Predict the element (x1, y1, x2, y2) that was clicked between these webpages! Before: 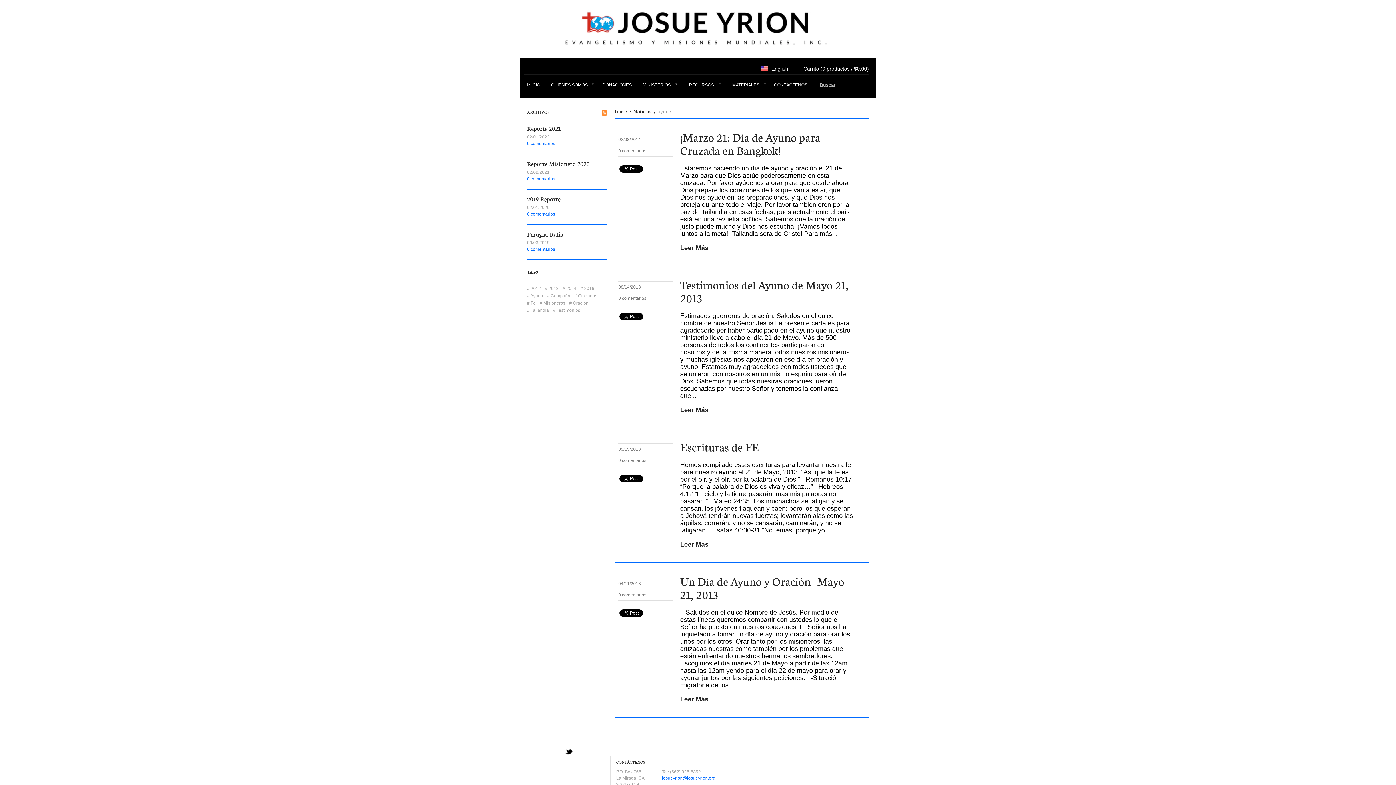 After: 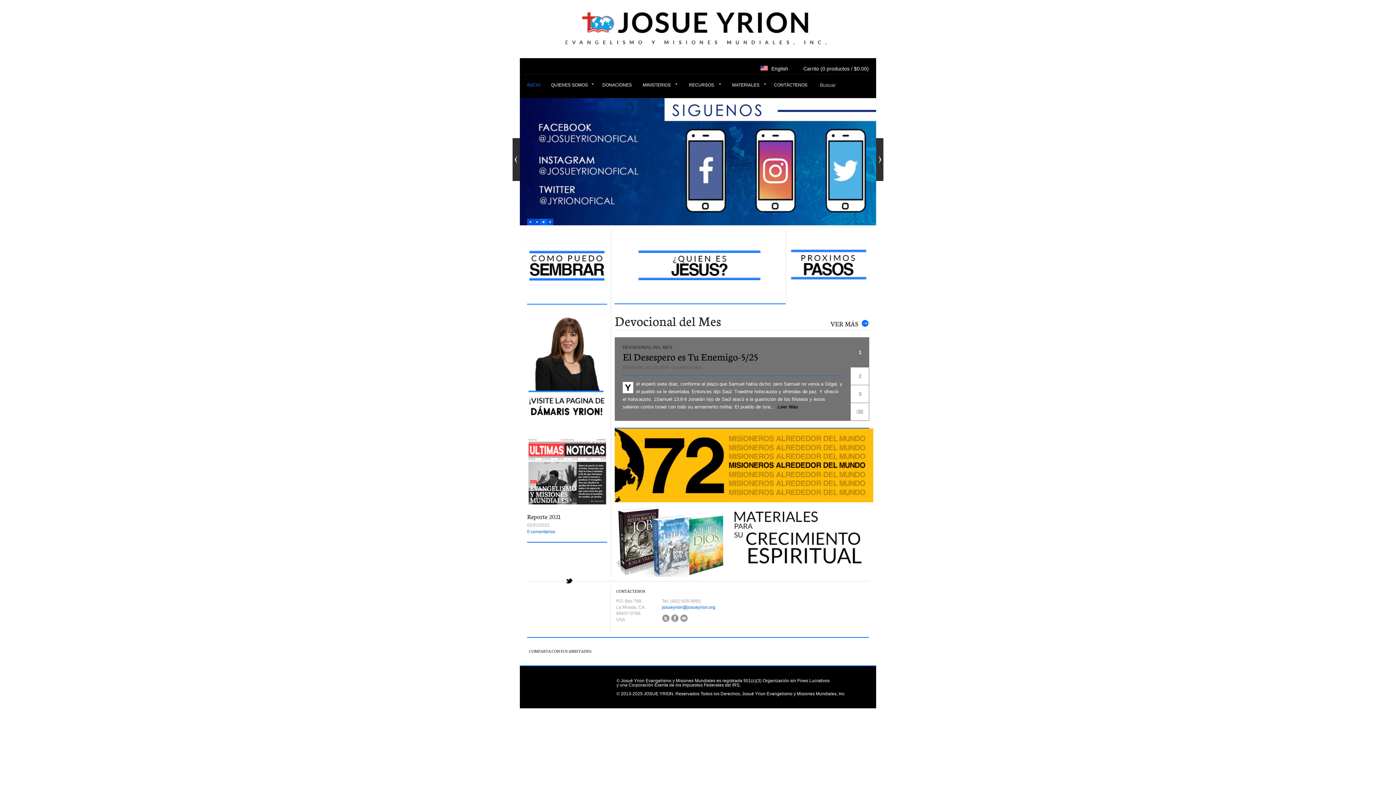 Action: bbox: (520, 0, 876, 58)